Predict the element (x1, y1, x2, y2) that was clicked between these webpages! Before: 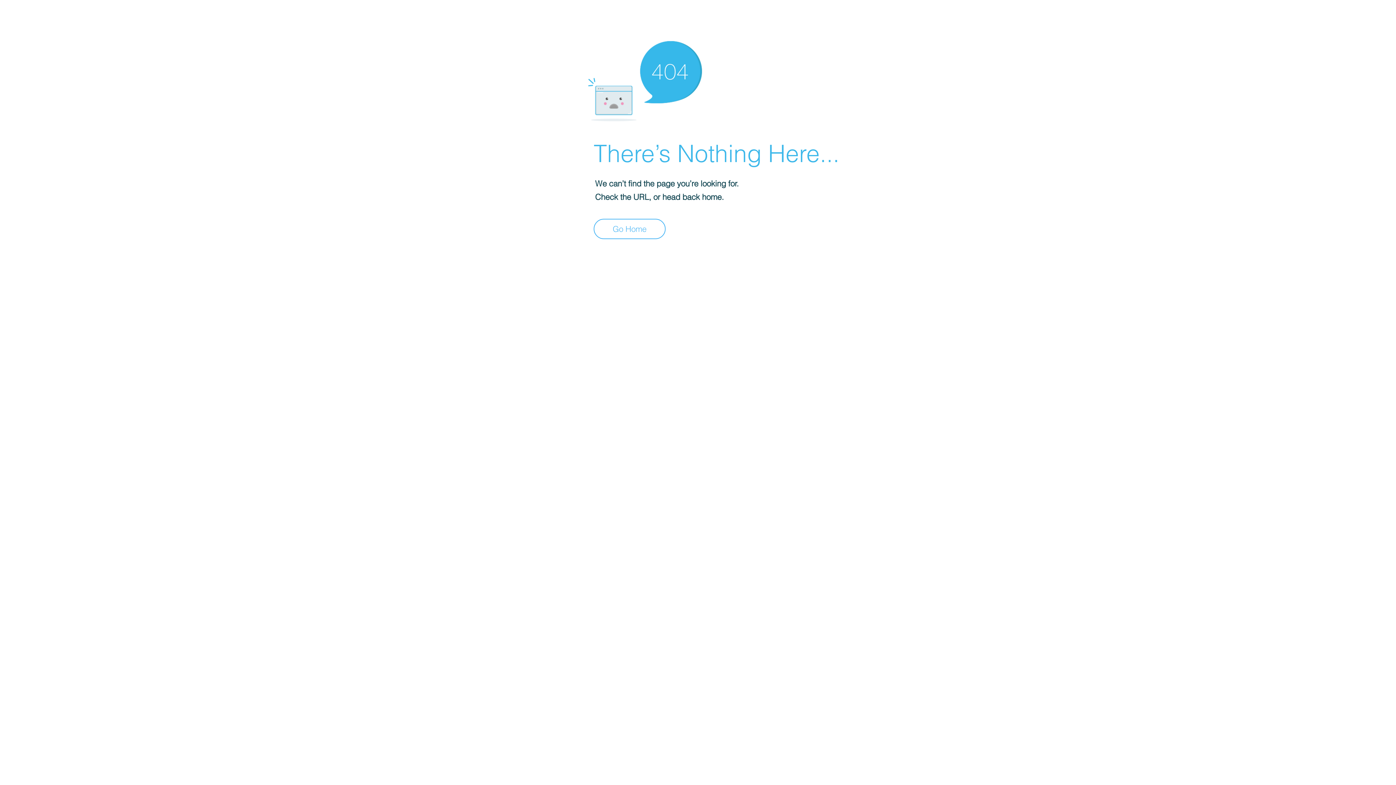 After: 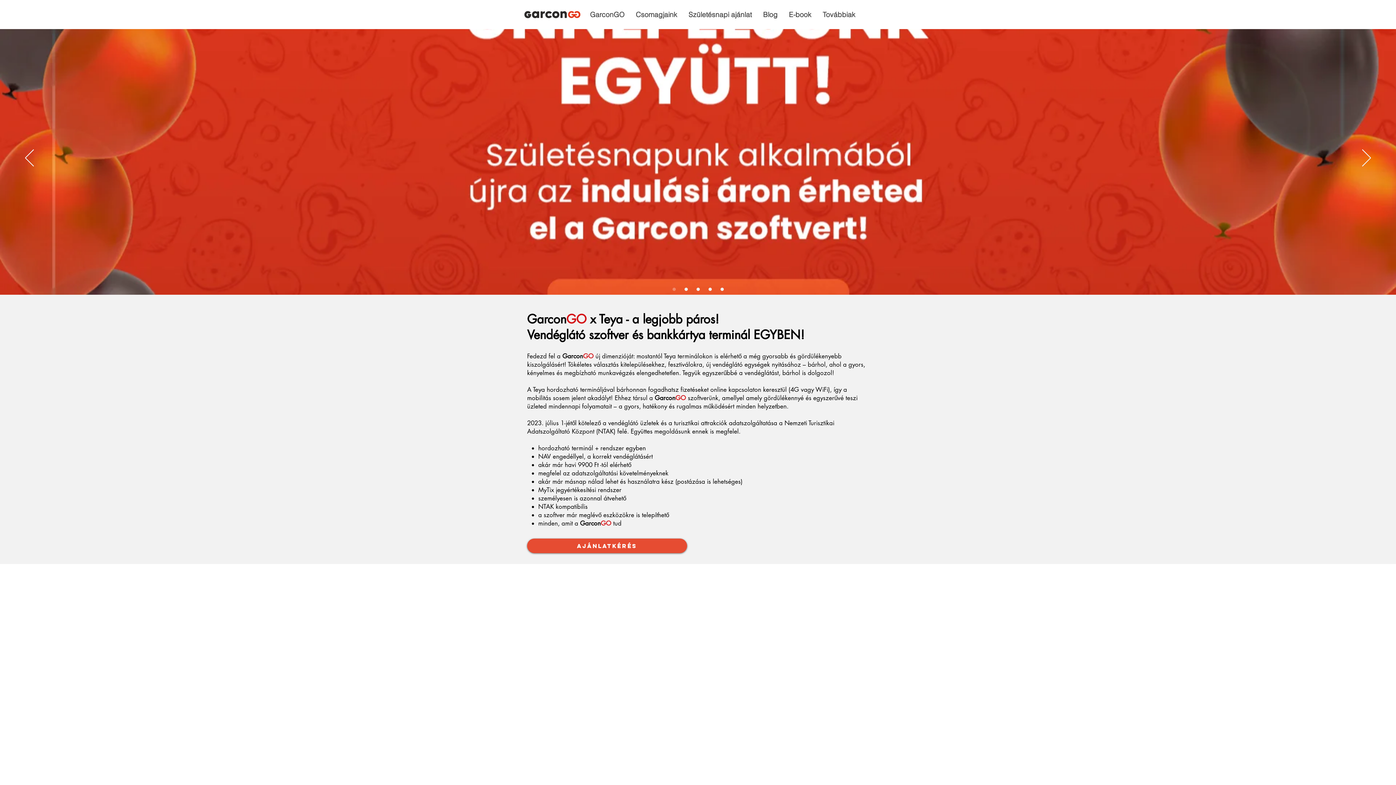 Action: label: Go Home bbox: (593, 218, 665, 239)